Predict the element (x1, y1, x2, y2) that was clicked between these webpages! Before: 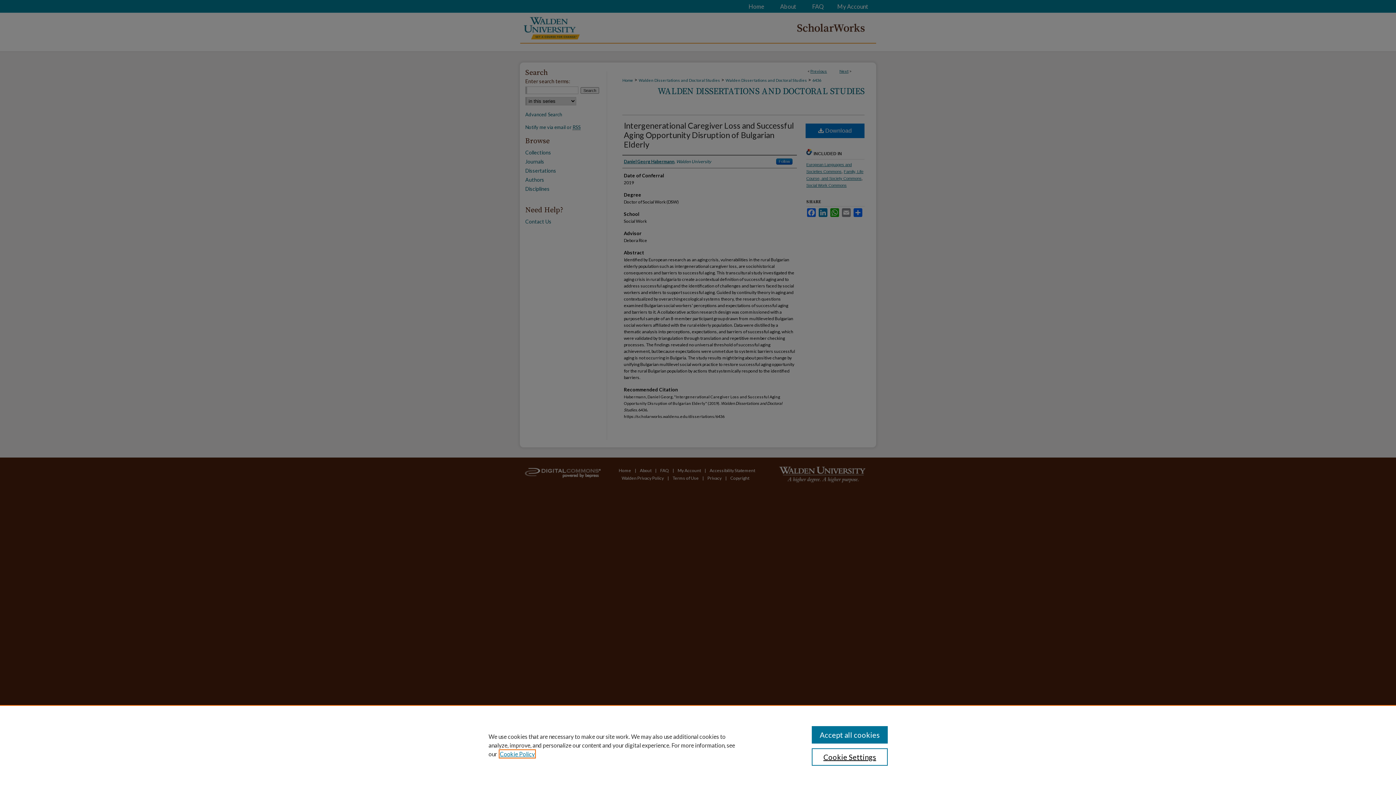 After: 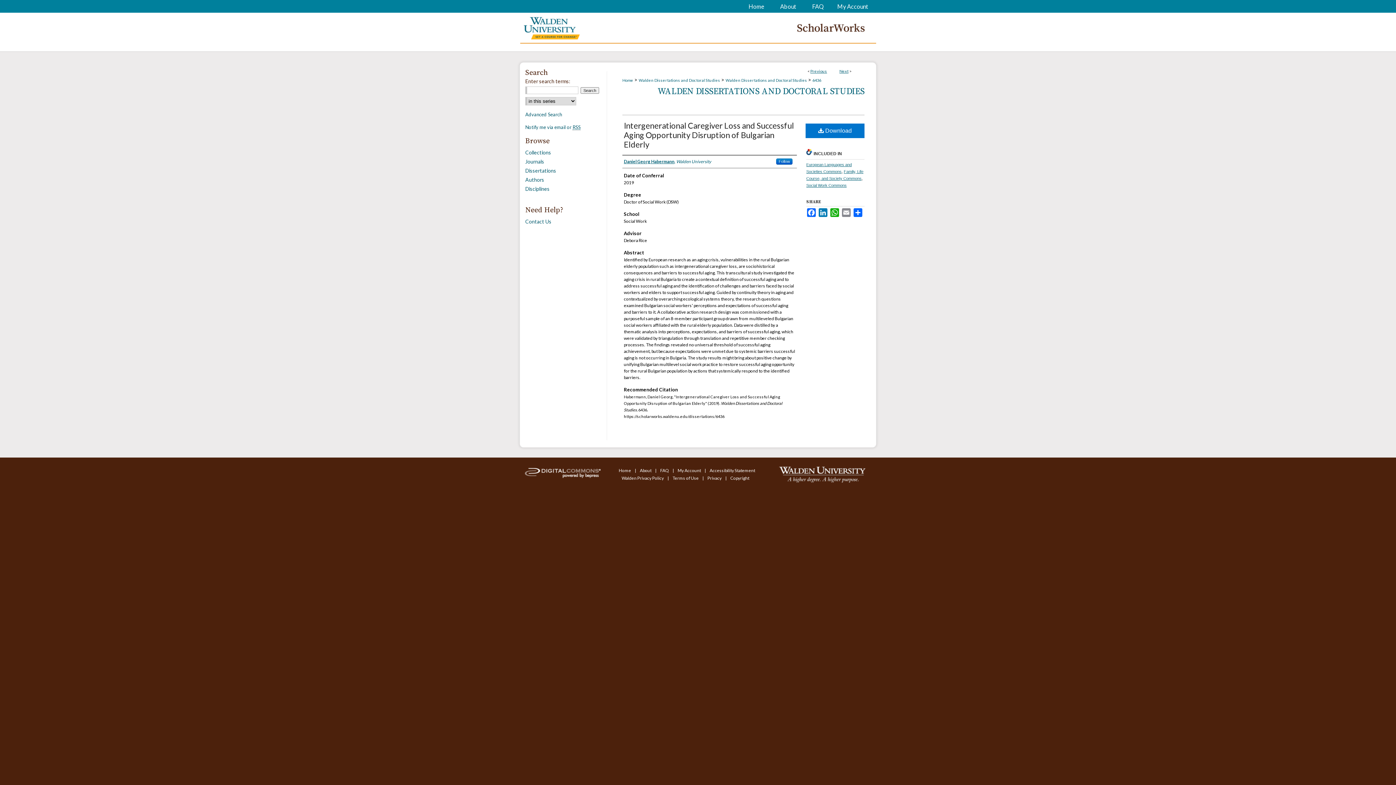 Action: bbox: (811, 726, 887, 744) label: Accept all cookies